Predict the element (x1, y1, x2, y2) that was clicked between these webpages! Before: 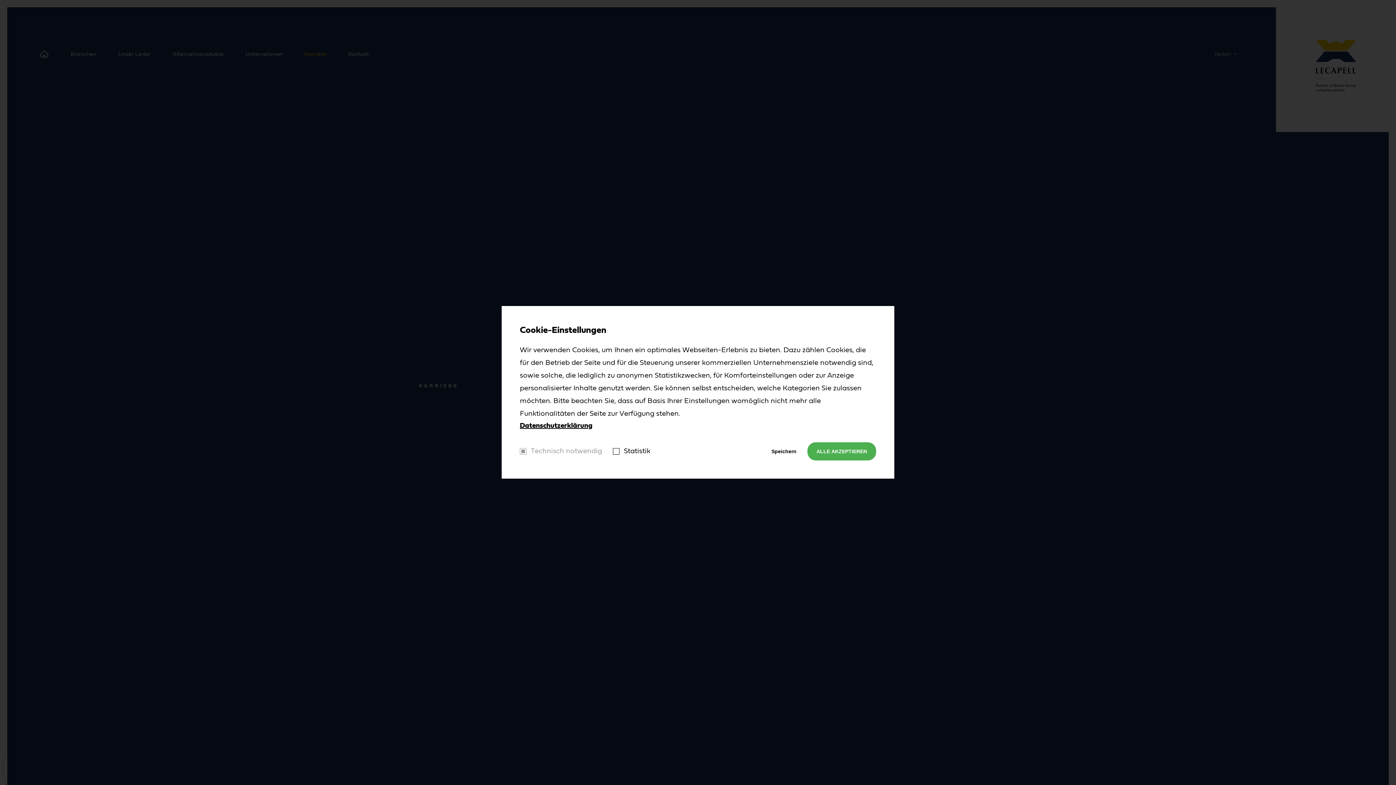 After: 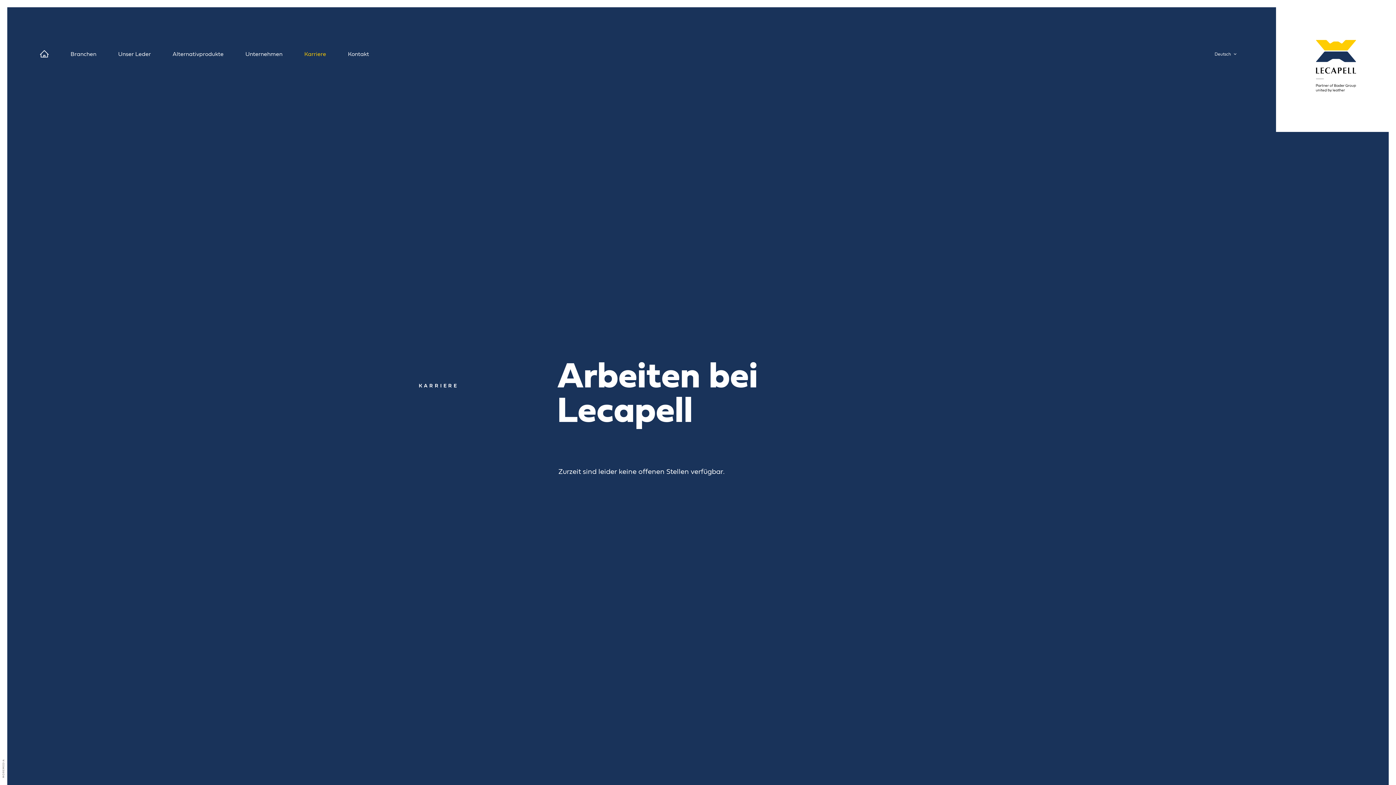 Action: label: Speichern bbox: (771, 448, 796, 455)